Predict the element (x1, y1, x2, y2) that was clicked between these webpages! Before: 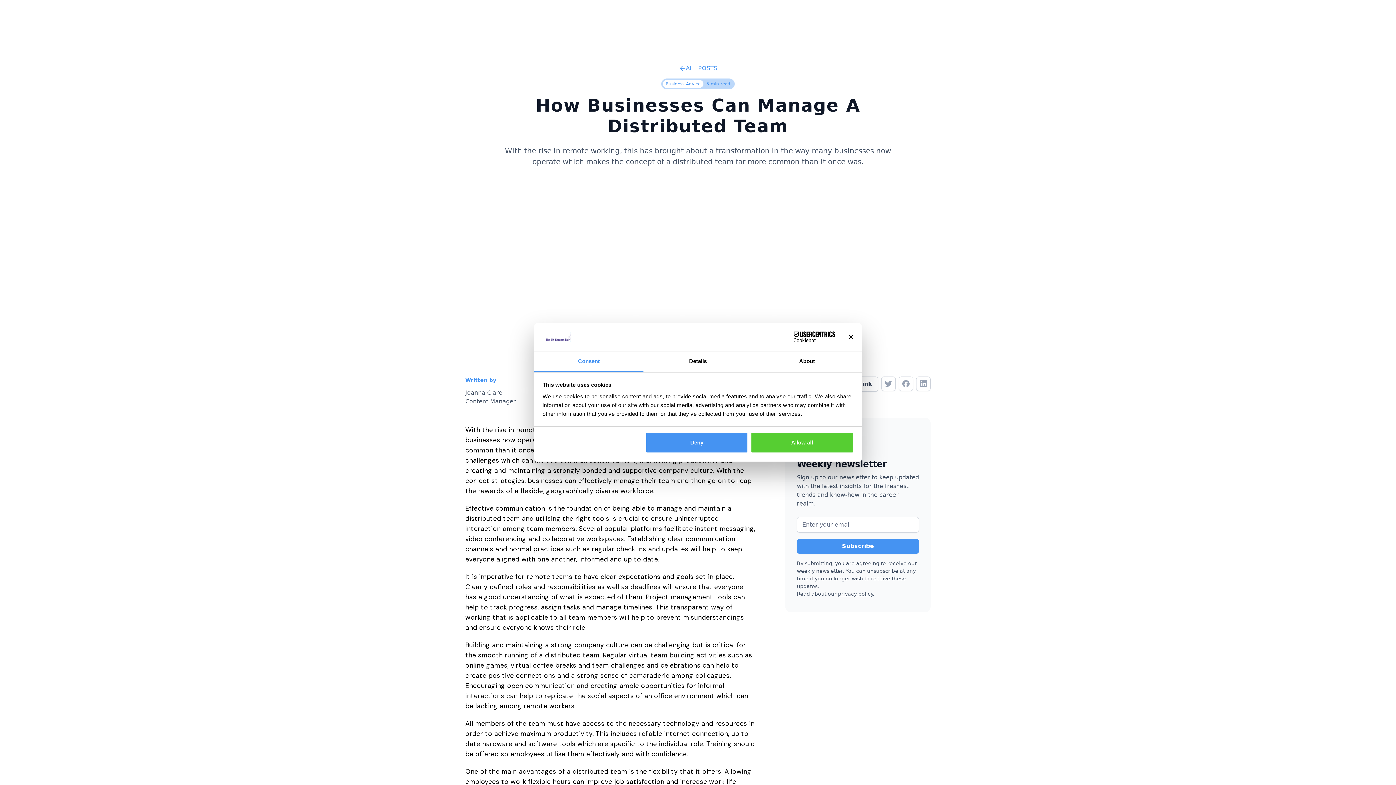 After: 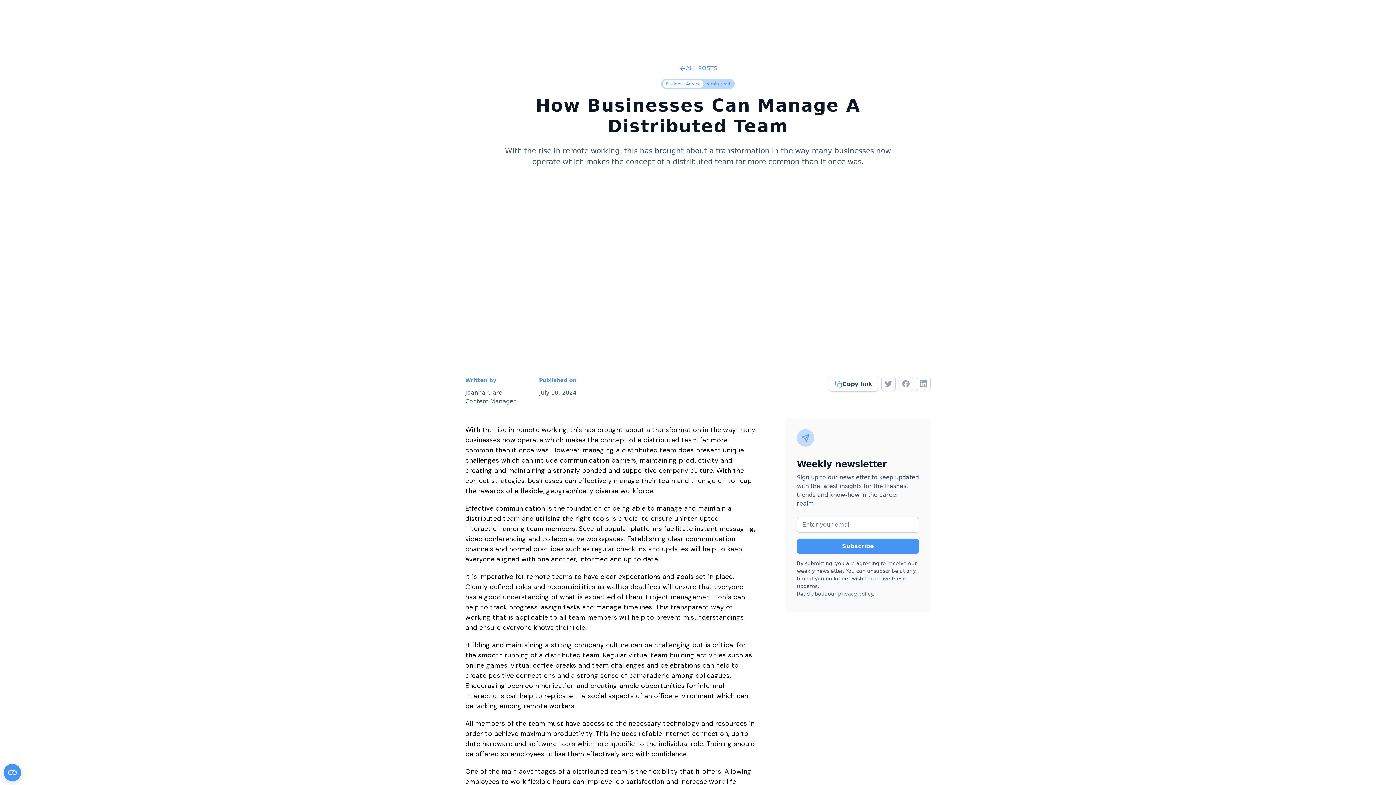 Action: label: privacy policy bbox: (838, 591, 873, 597)